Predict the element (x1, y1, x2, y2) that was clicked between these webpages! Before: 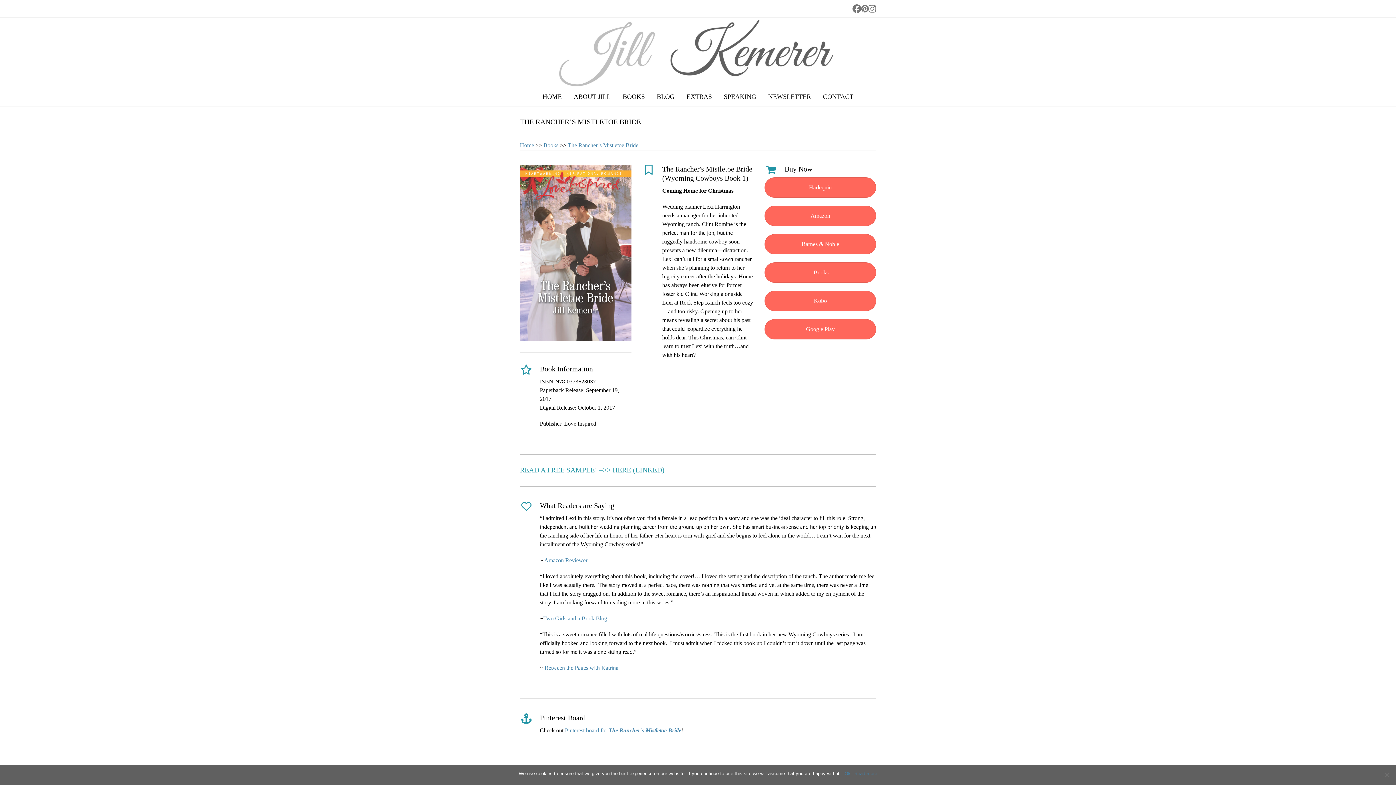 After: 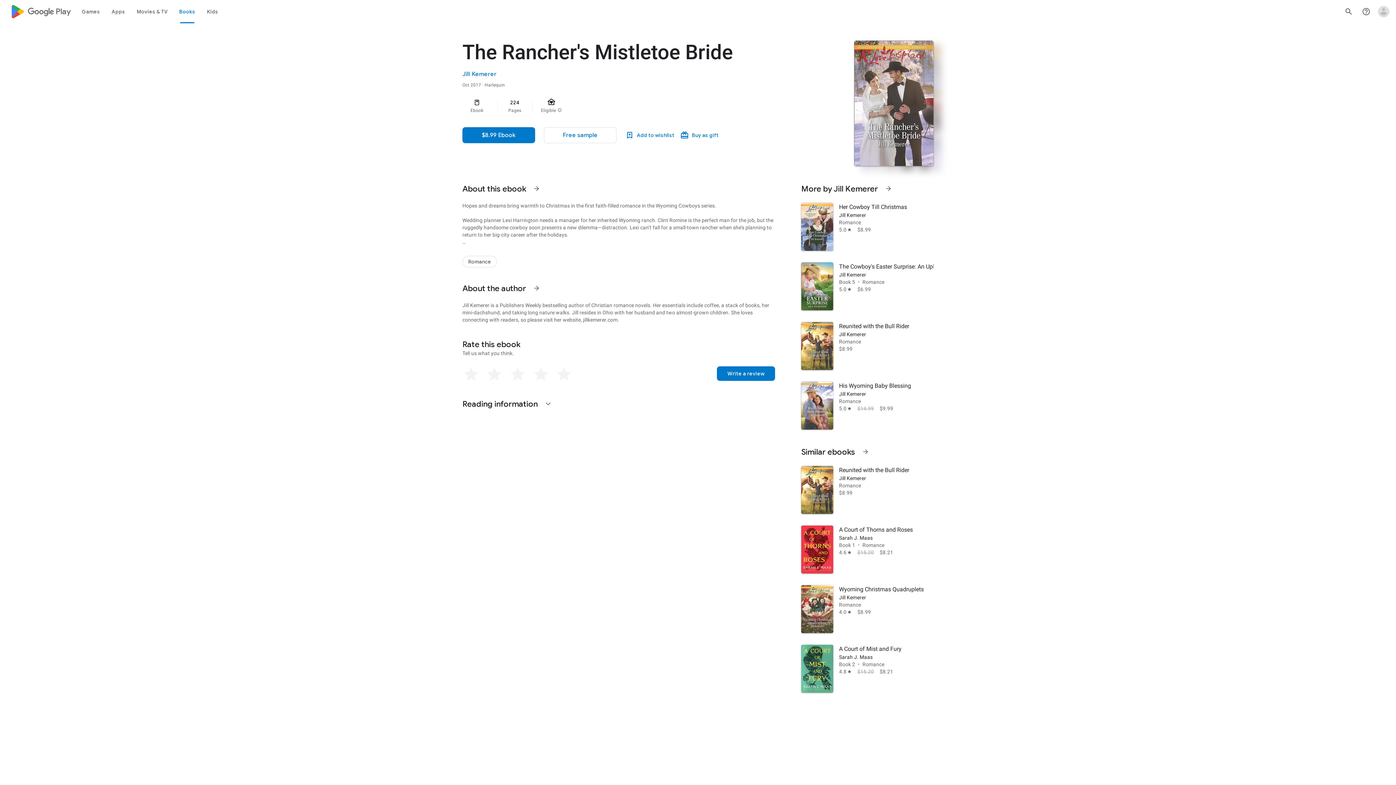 Action: bbox: (764, 319, 876, 339) label: Google Play